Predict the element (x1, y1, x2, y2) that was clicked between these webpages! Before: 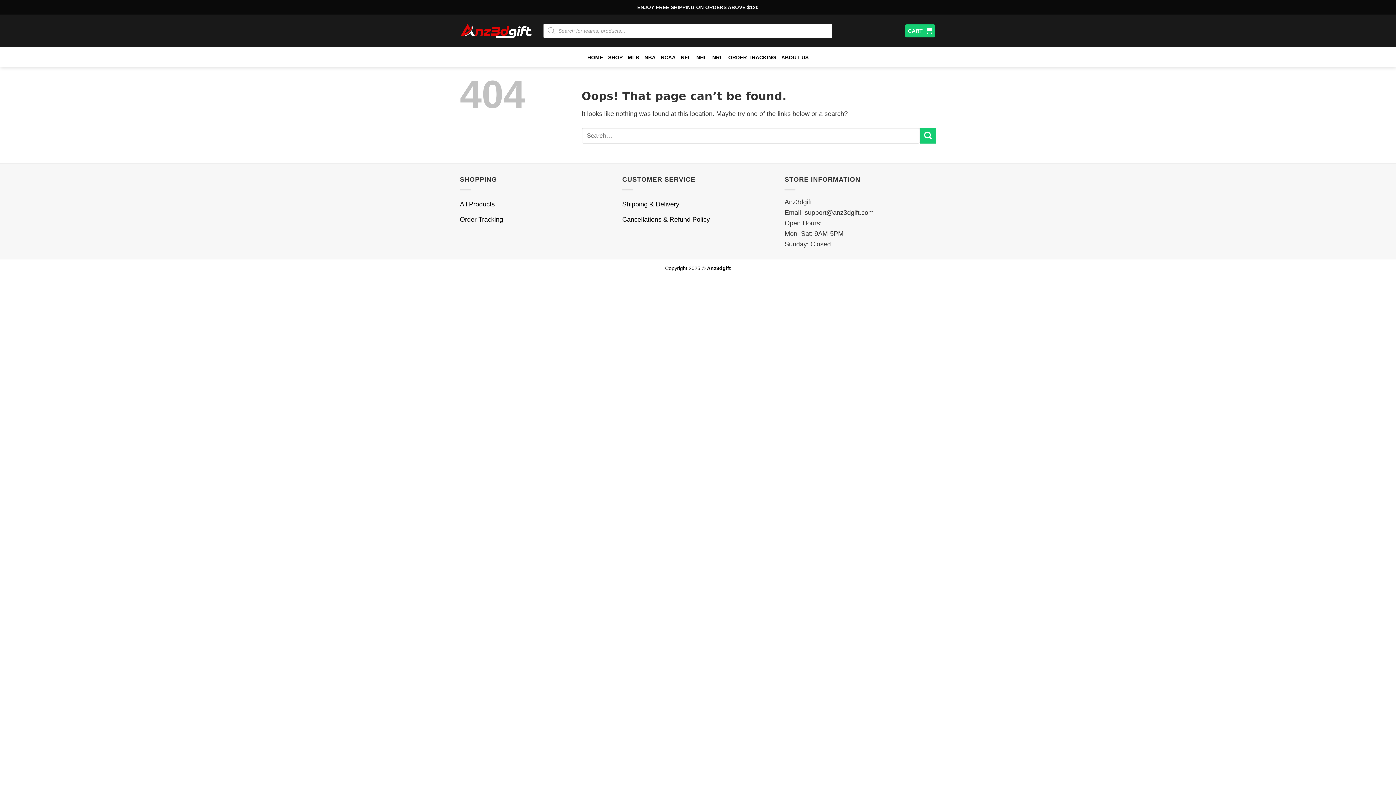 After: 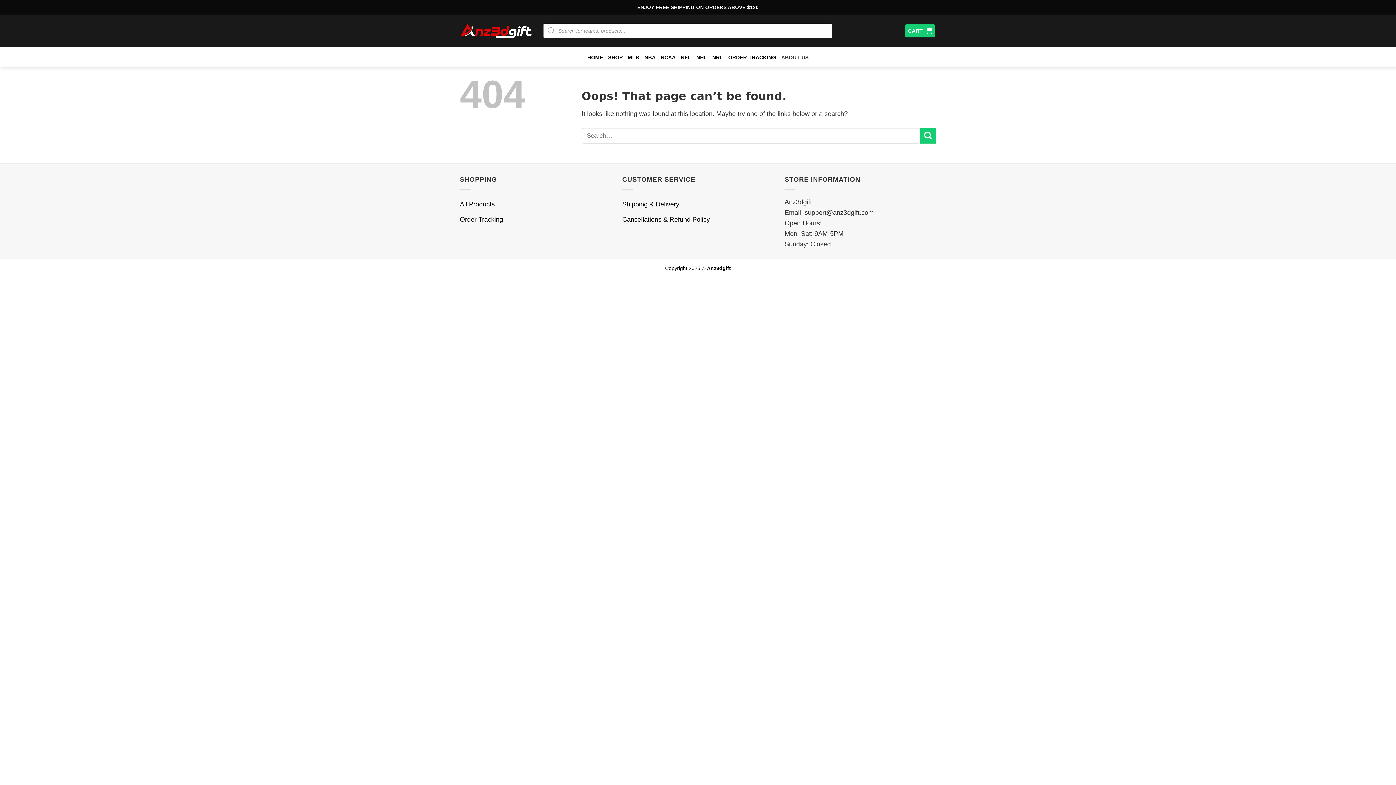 Action: label: ABOUT US bbox: (781, 50, 808, 63)